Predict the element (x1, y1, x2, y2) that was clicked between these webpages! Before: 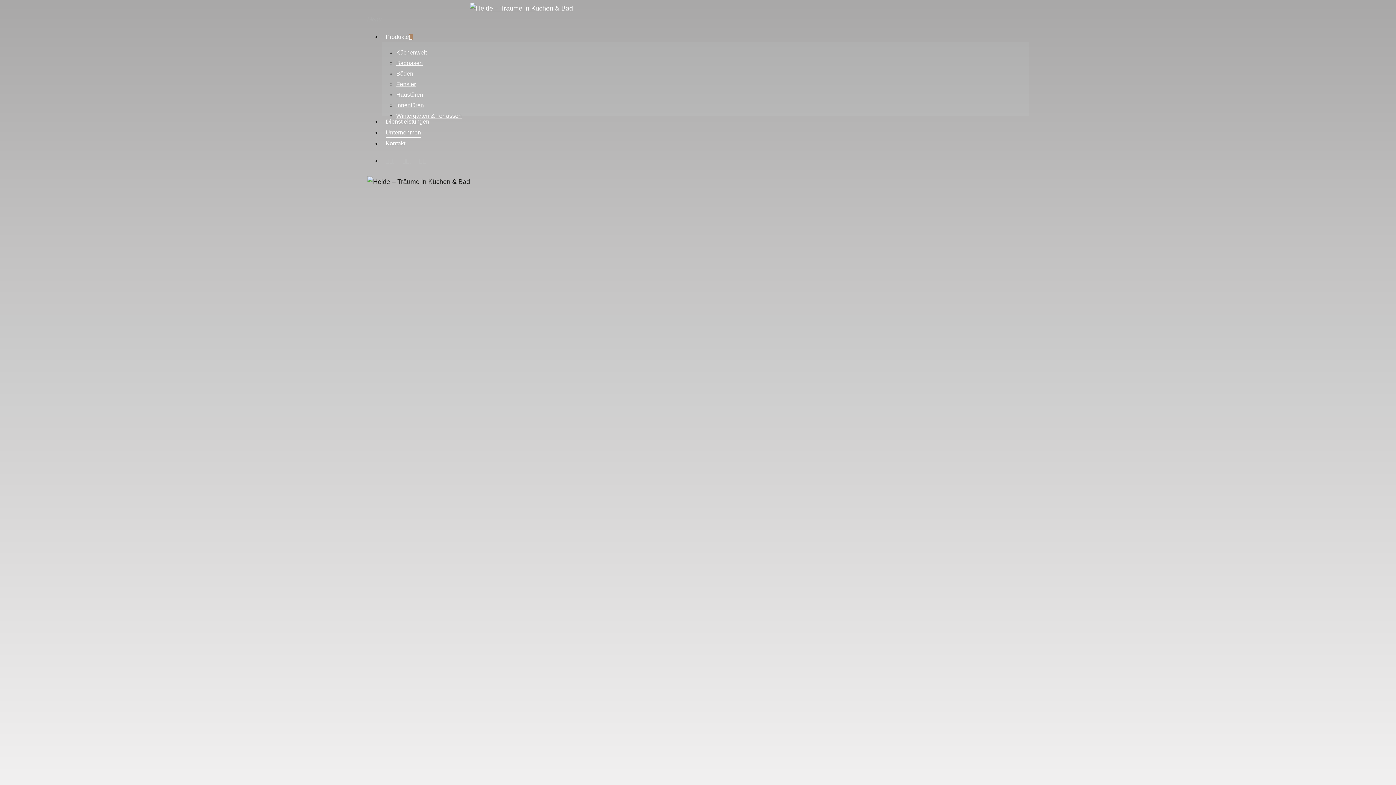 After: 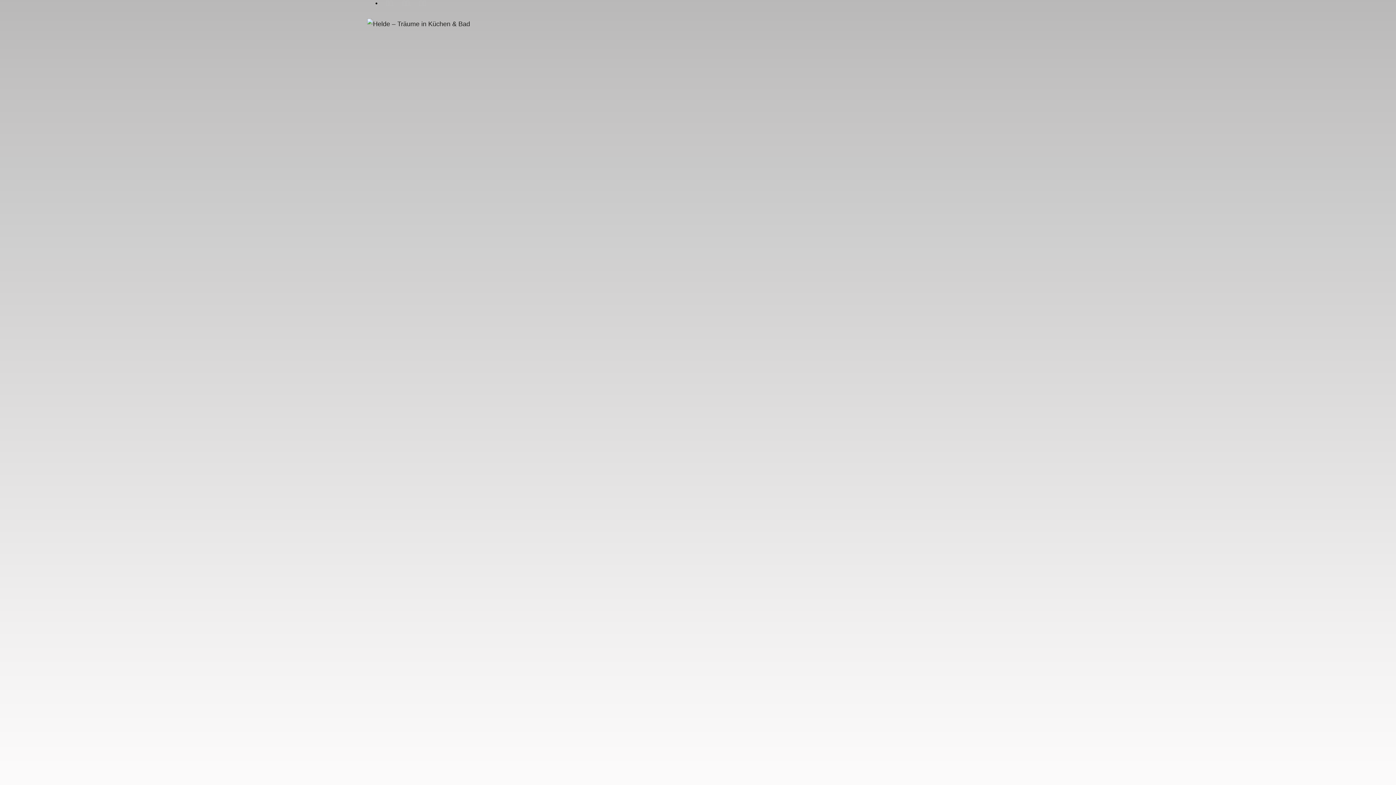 Action: label: facebook
  bbox: (385, 157, 394, 164)